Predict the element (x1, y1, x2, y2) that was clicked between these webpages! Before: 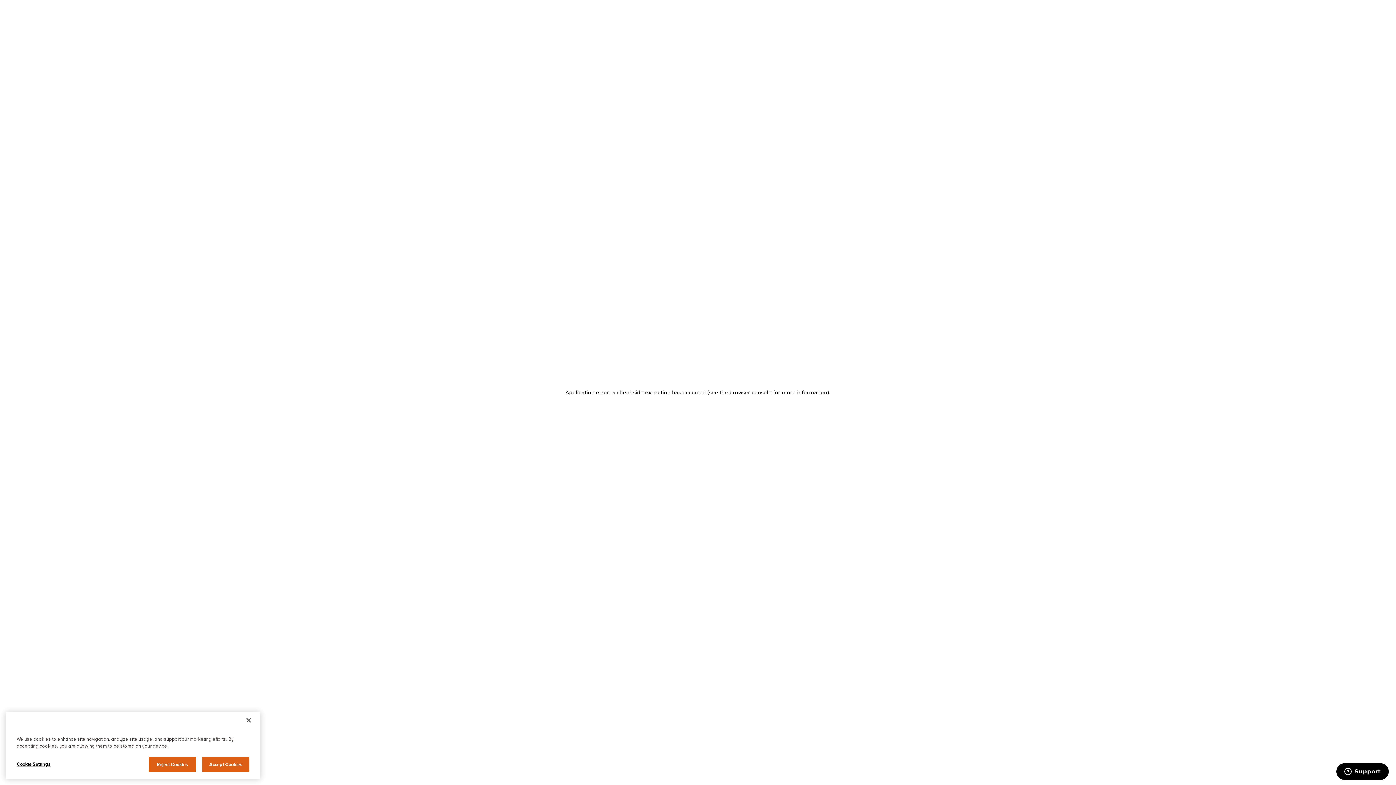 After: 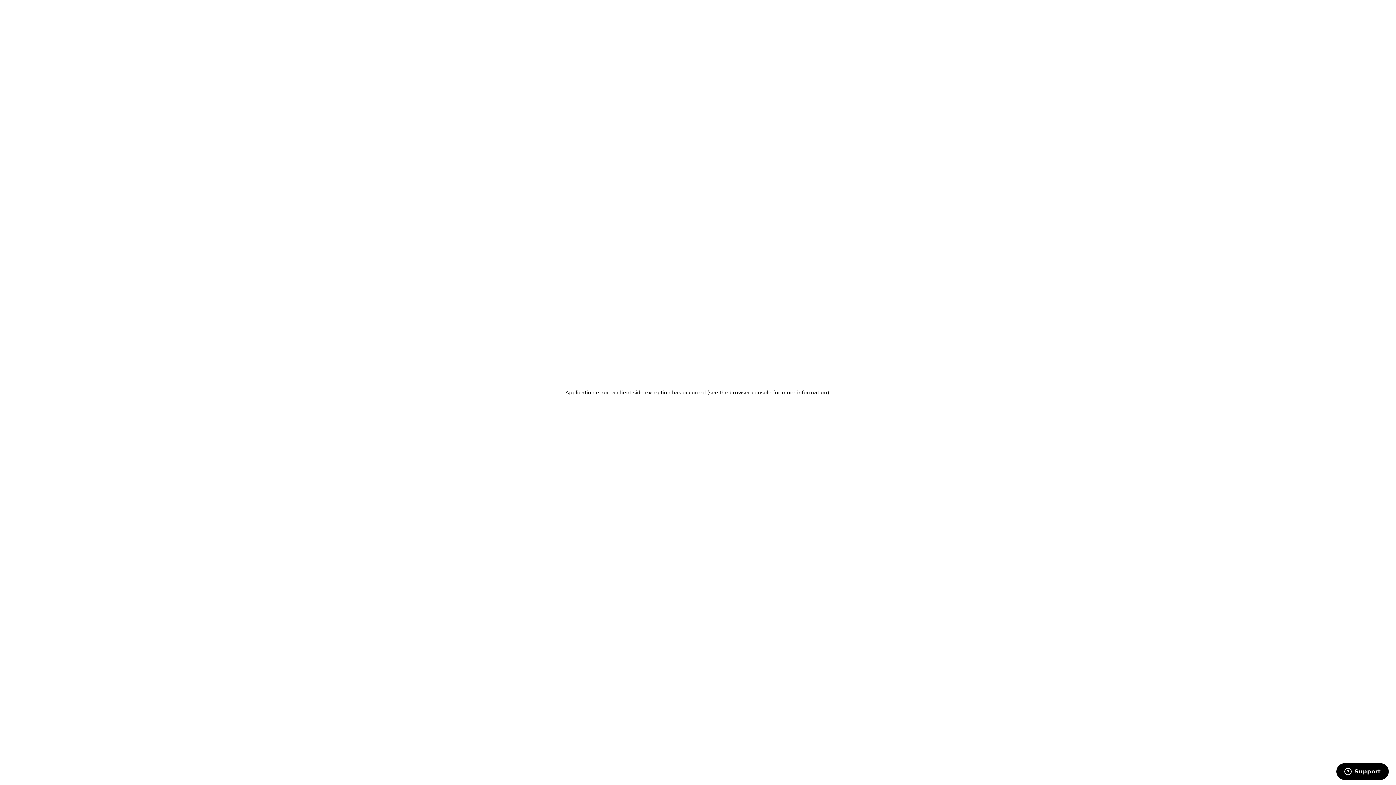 Action: bbox: (240, 729, 256, 745) label: Close